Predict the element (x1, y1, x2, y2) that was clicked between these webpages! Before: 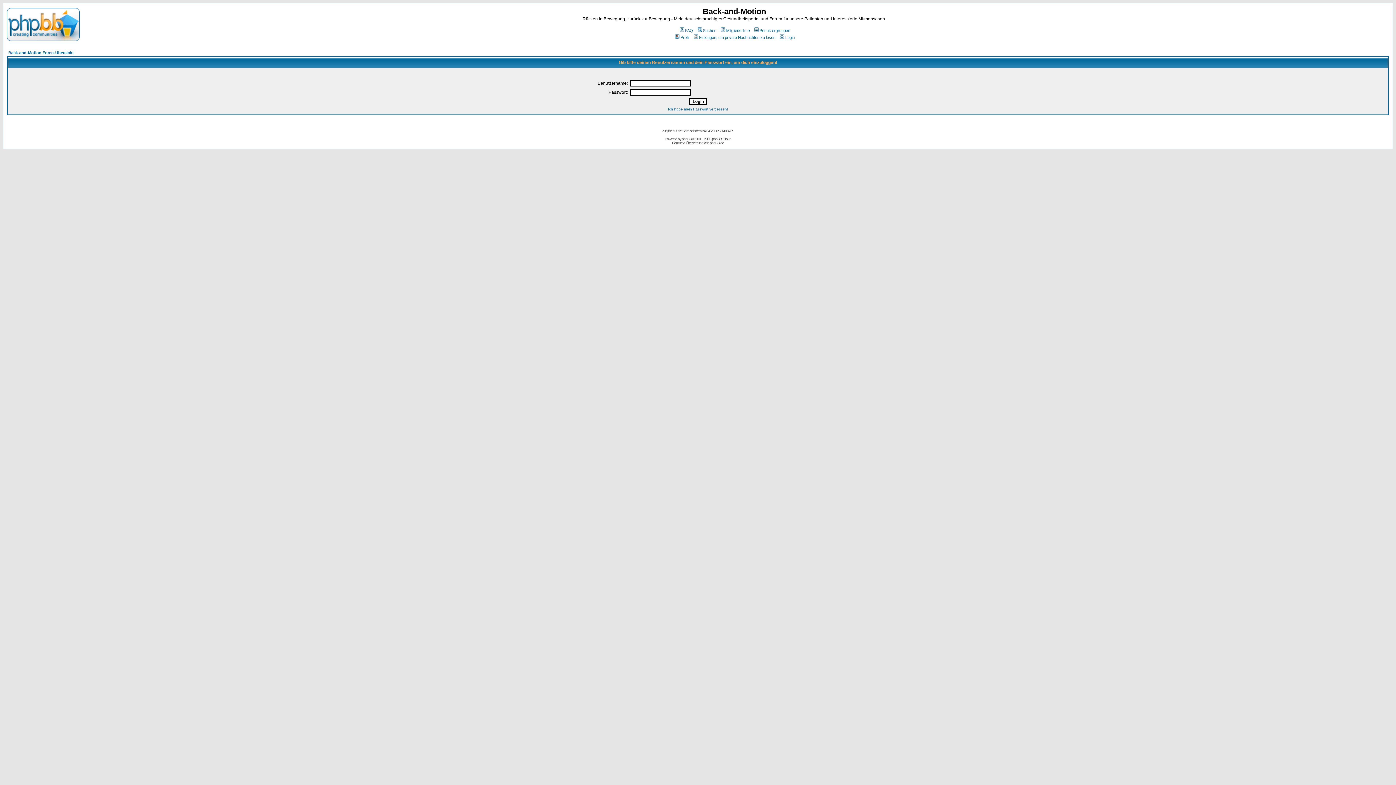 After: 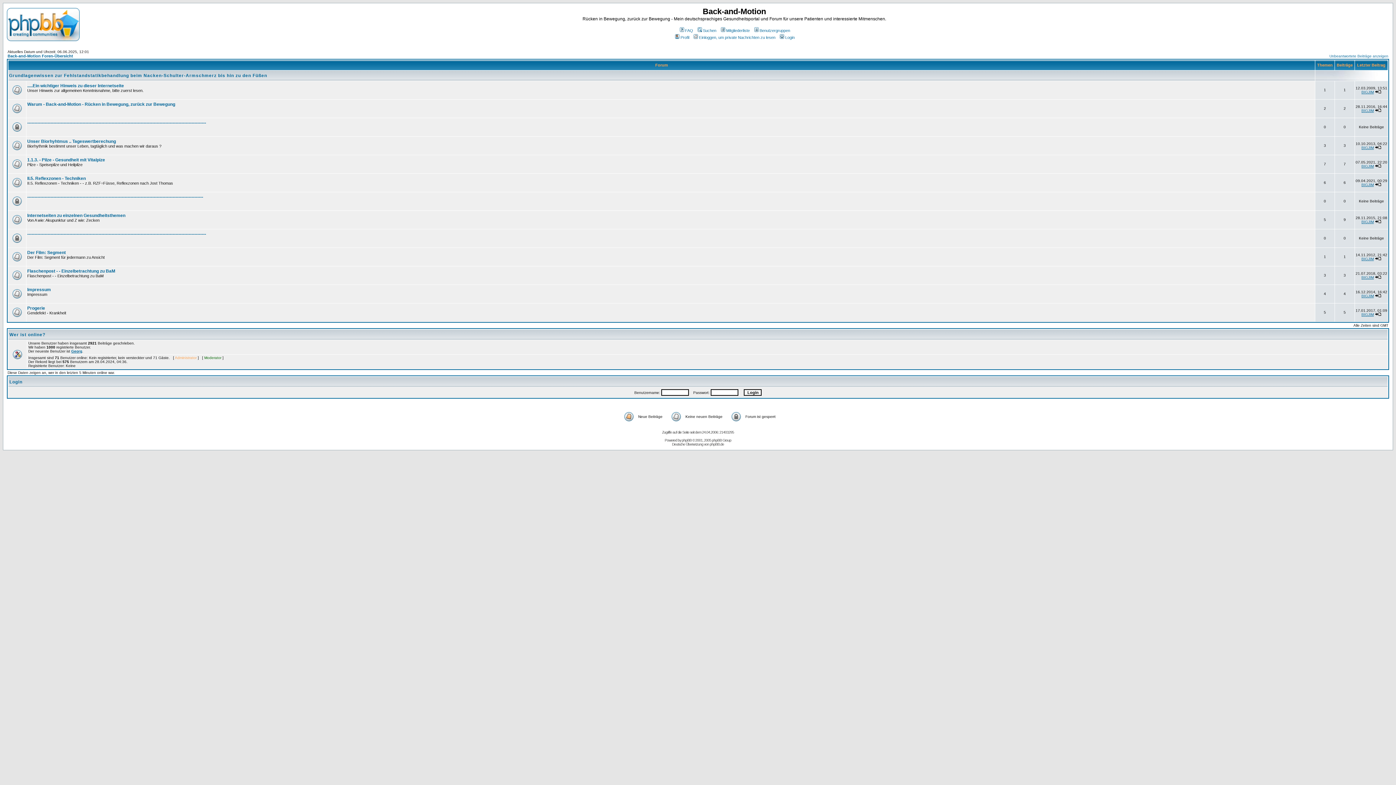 Action: bbox: (8, 50, 73, 54) label: Back-and-Motion Foren-Übersicht